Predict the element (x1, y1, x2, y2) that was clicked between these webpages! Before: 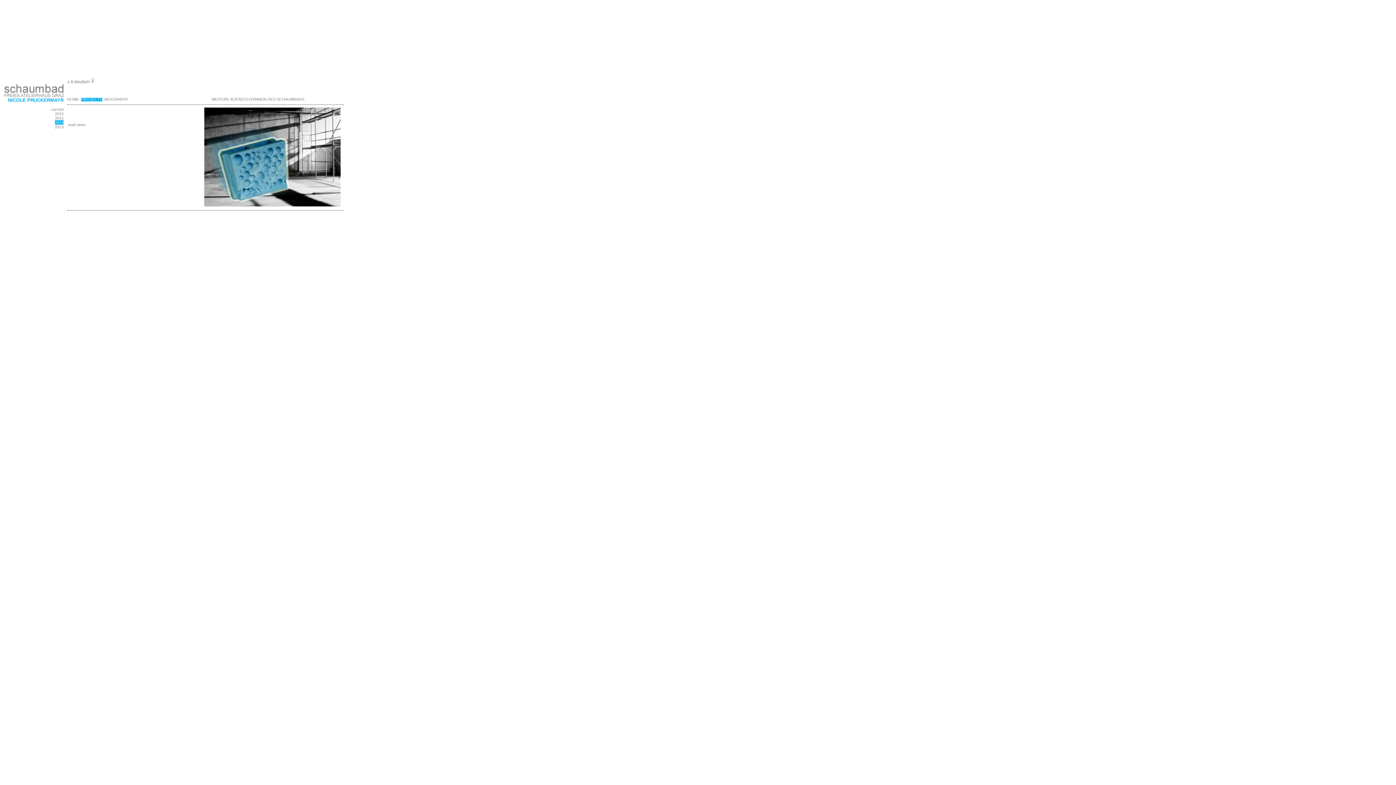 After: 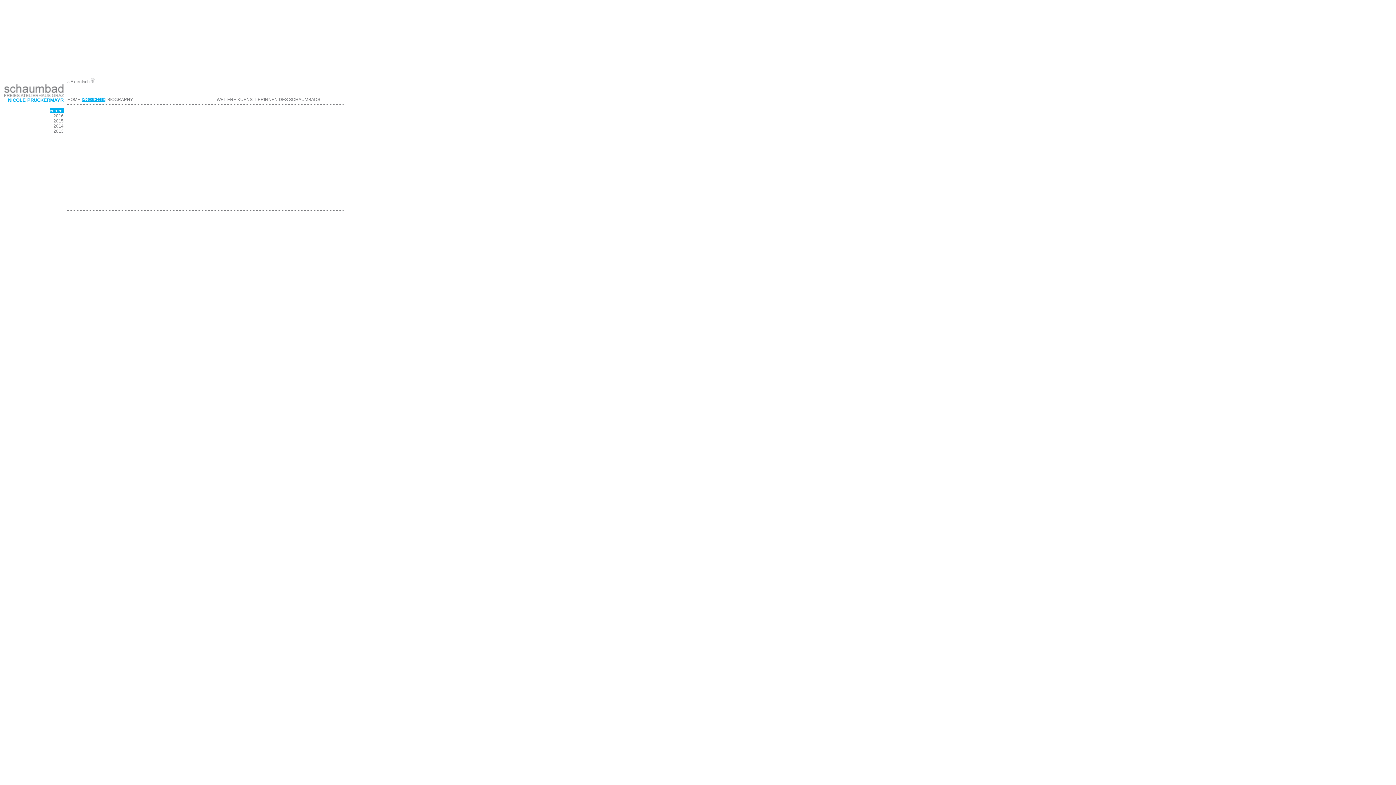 Action: bbox: (70, 79, 73, 84) label: A